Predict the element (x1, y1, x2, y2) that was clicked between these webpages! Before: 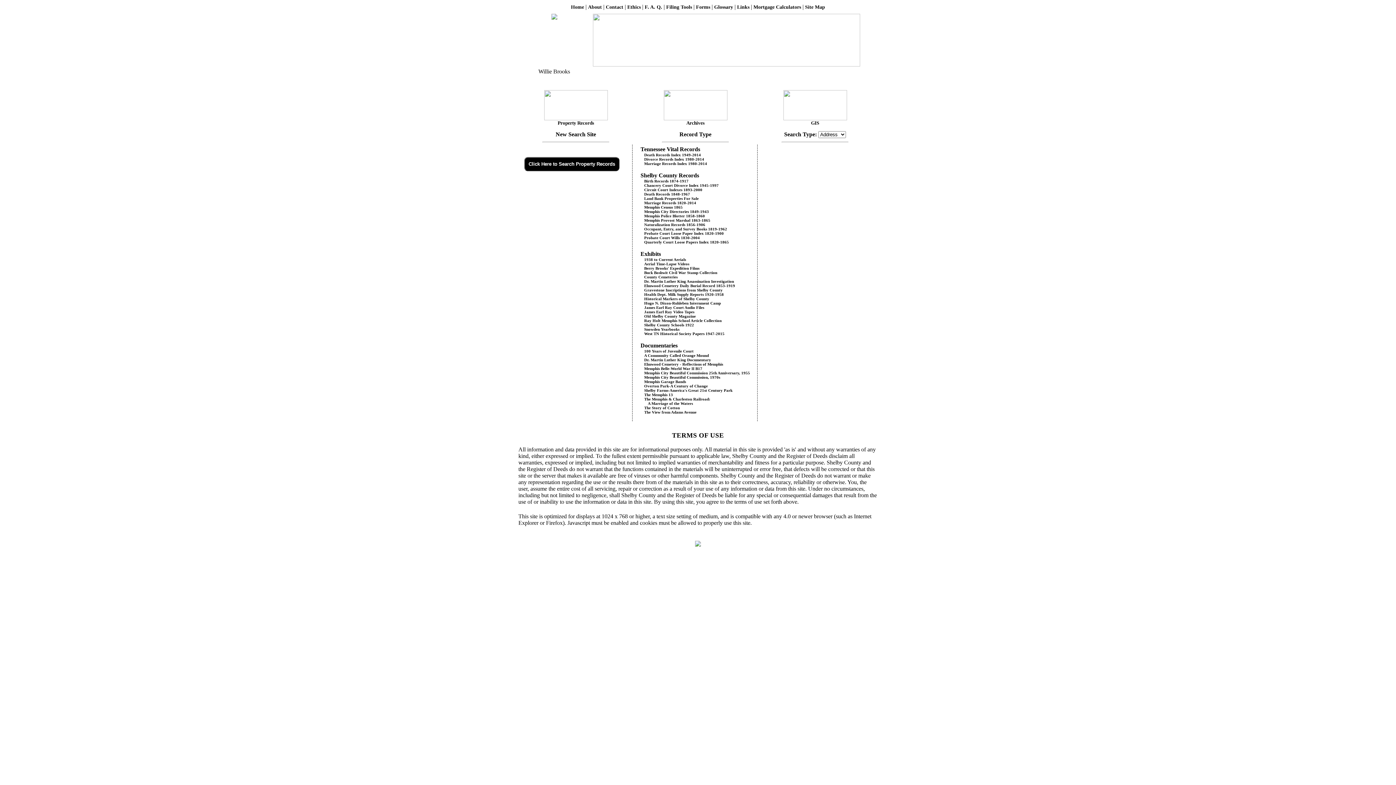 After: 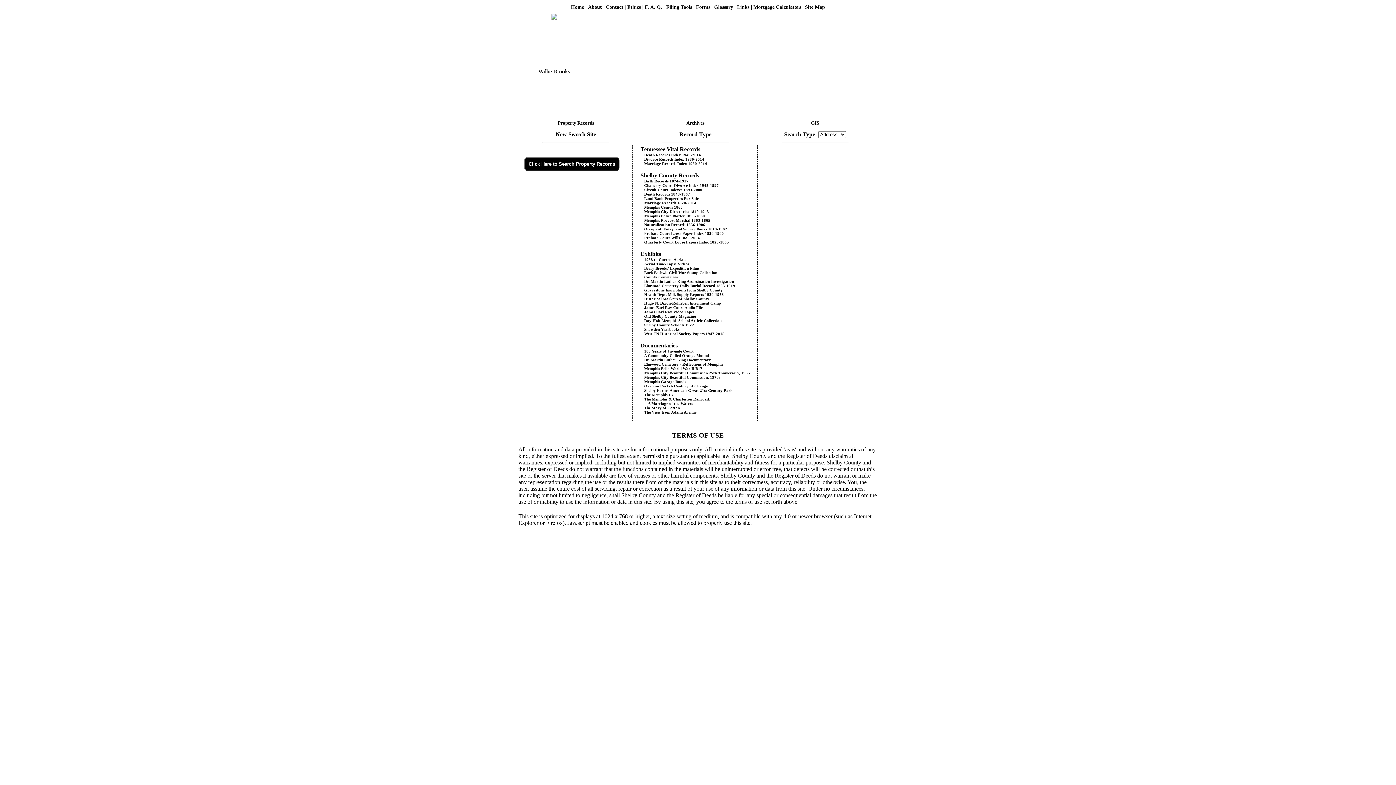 Action: bbox: (640, 318, 721, 322) label: Ray Holt Memphis School Article Collection